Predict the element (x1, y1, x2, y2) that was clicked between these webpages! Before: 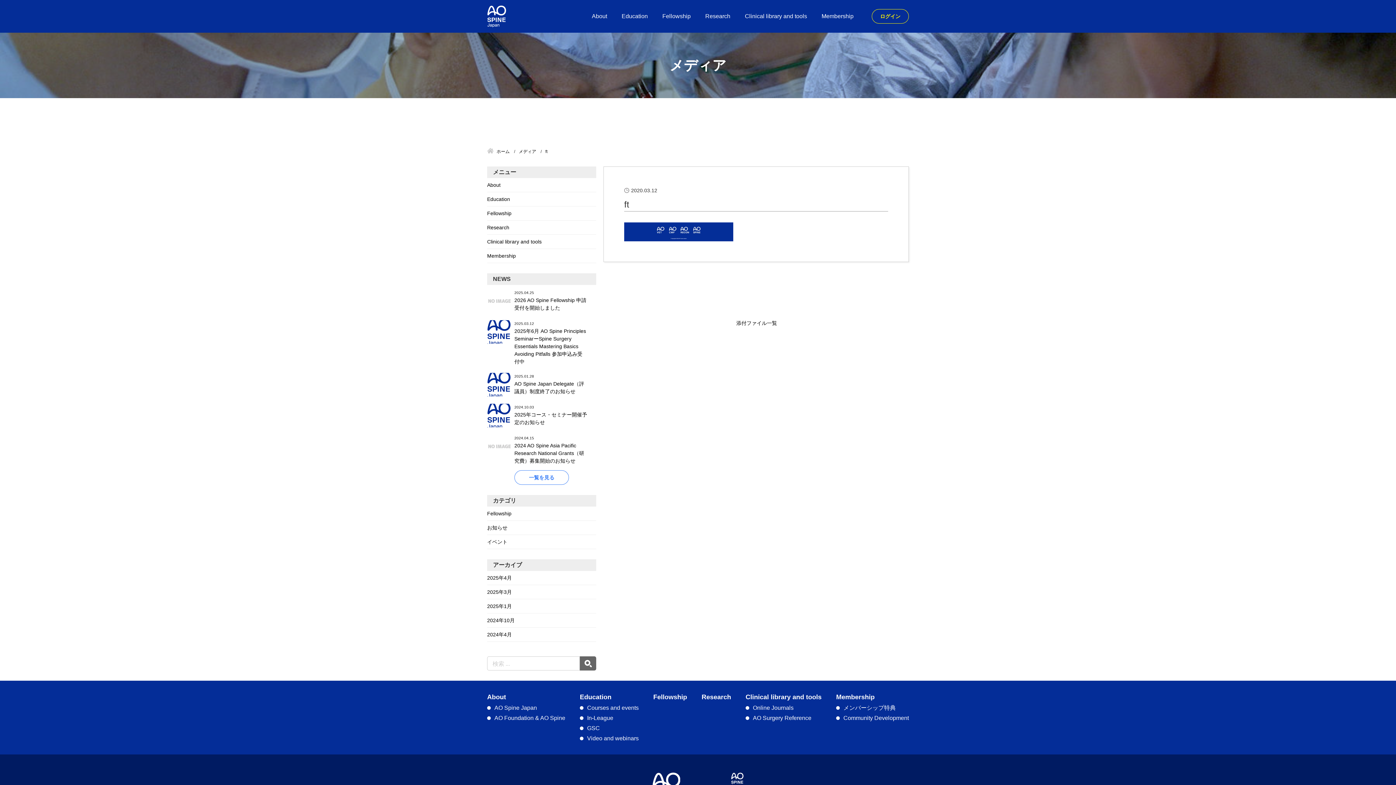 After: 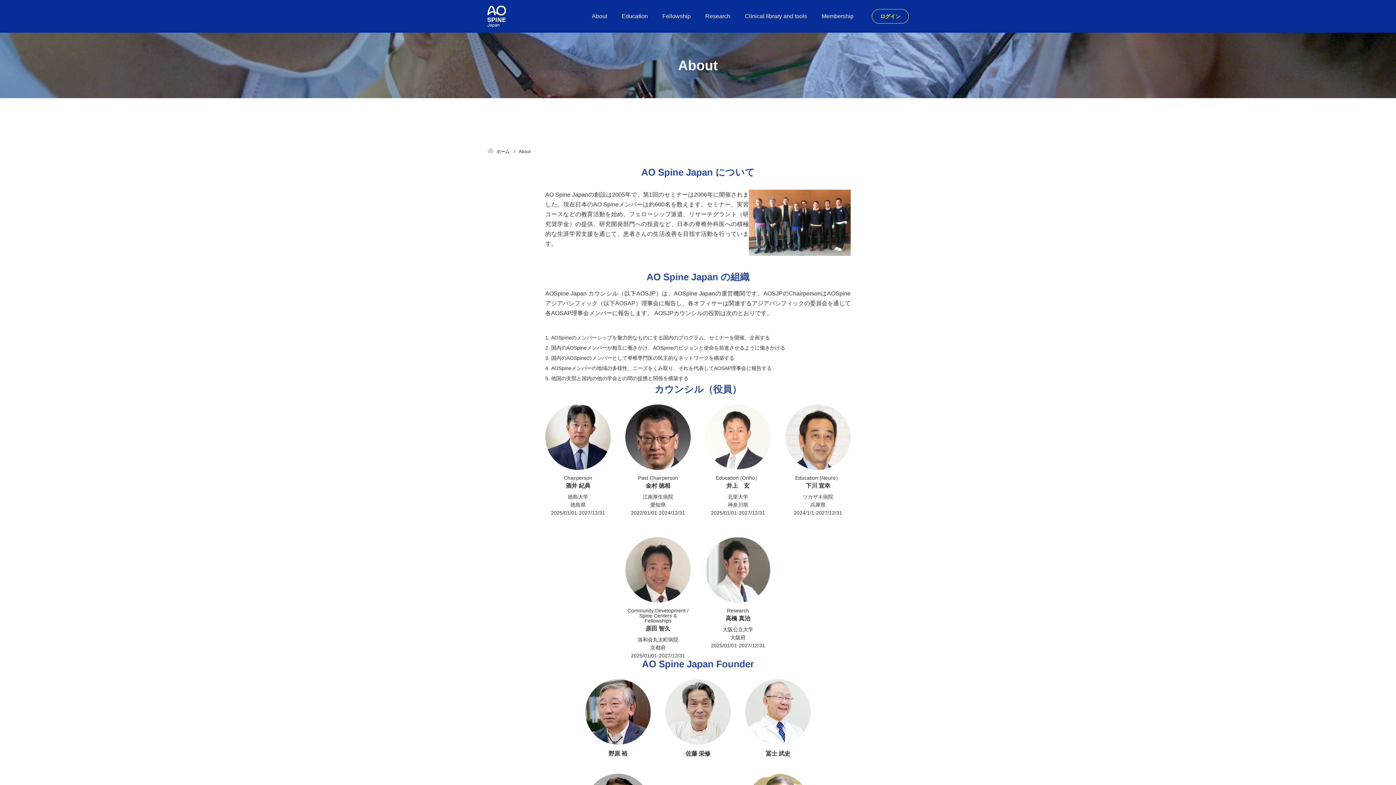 Action: label: AO Spine Japan bbox: (490, 703, 537, 713)